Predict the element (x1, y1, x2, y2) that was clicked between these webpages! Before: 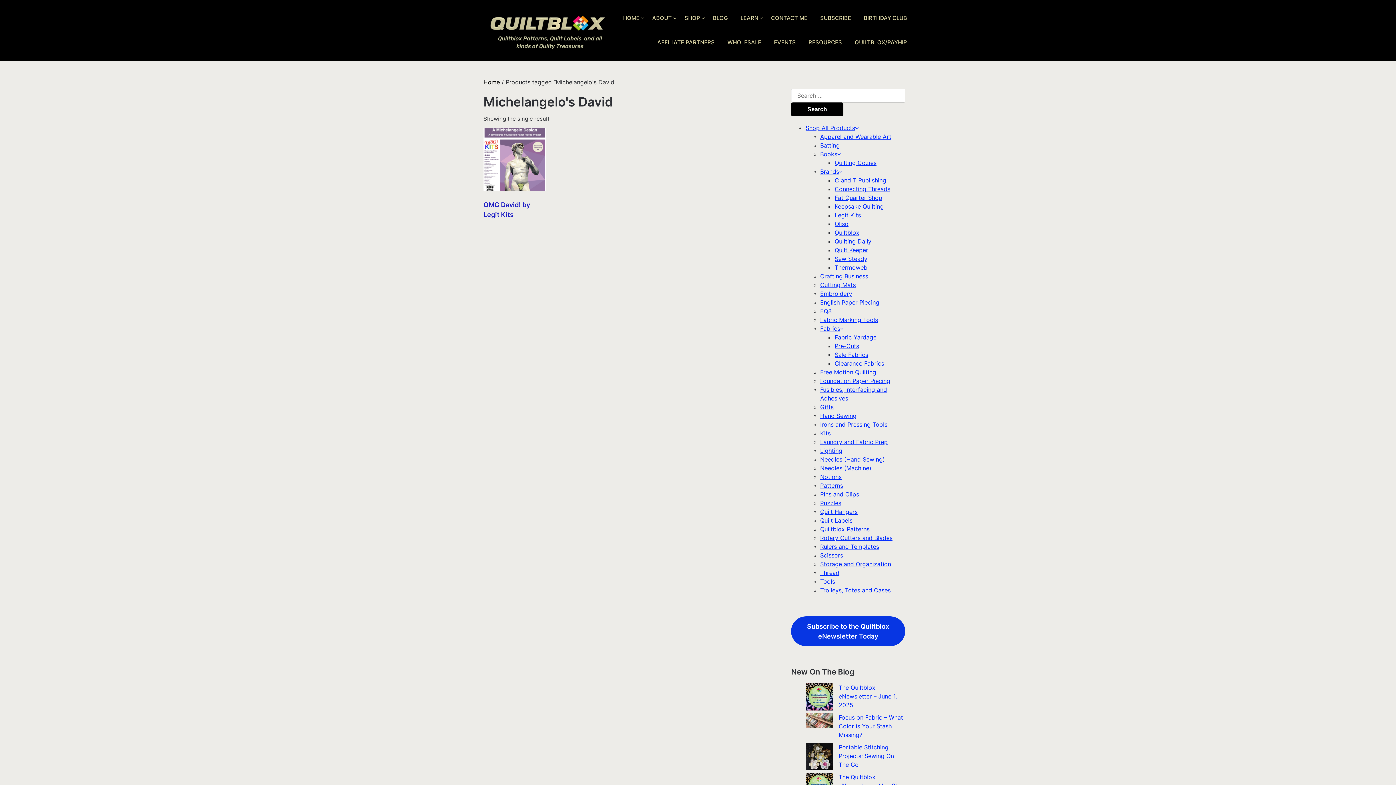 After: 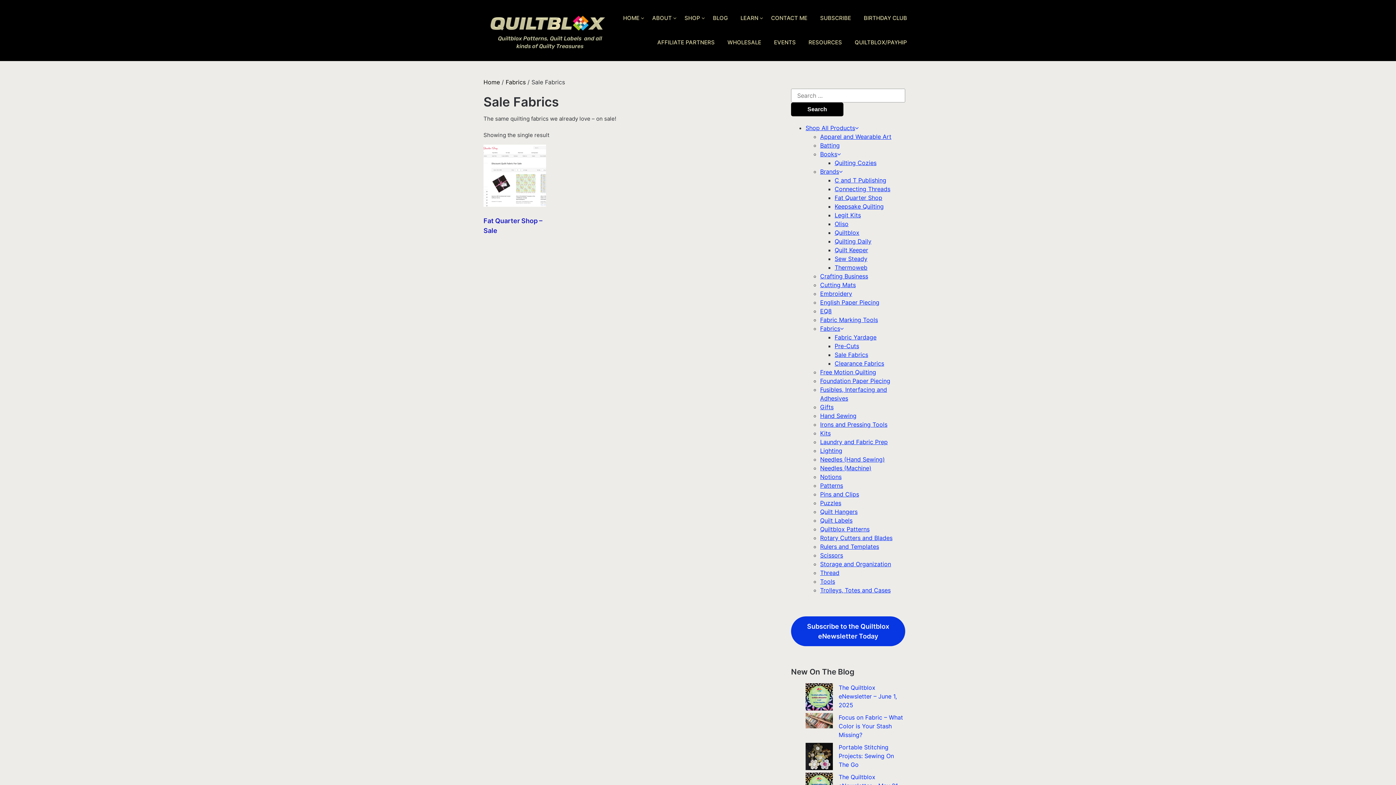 Action: bbox: (834, 351, 868, 358) label: Sale Fabrics